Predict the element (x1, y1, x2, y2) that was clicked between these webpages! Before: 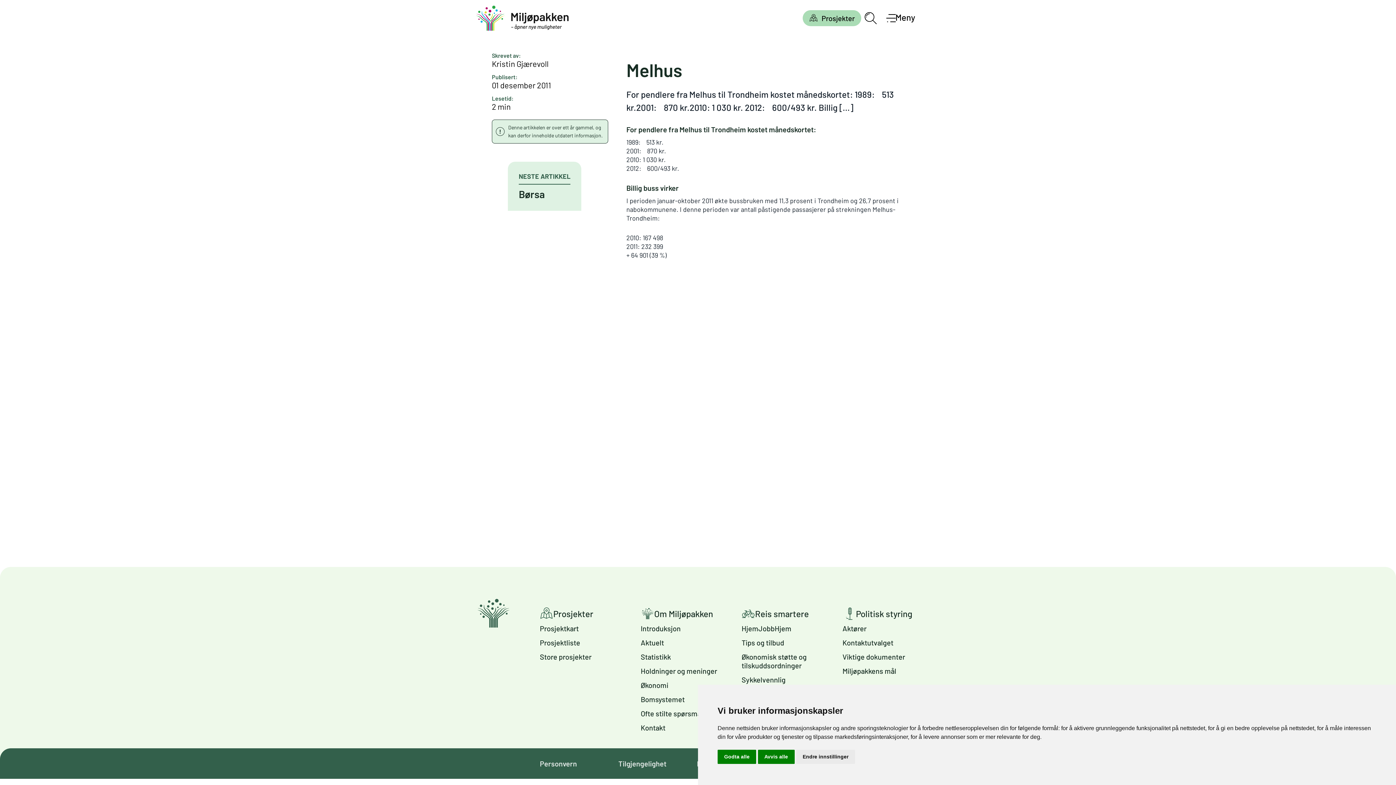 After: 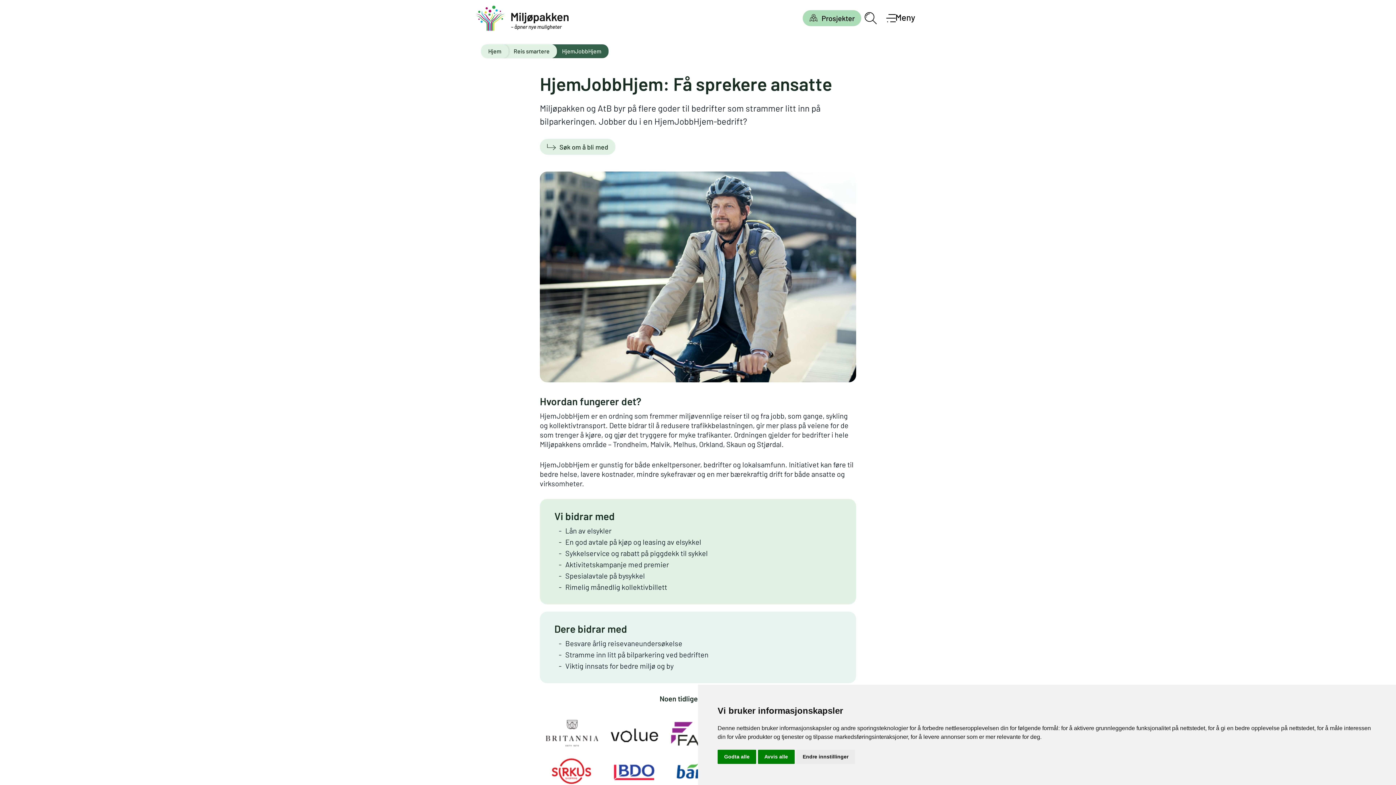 Action: label: HjemJobbHjem bbox: (741, 624, 820, 633)